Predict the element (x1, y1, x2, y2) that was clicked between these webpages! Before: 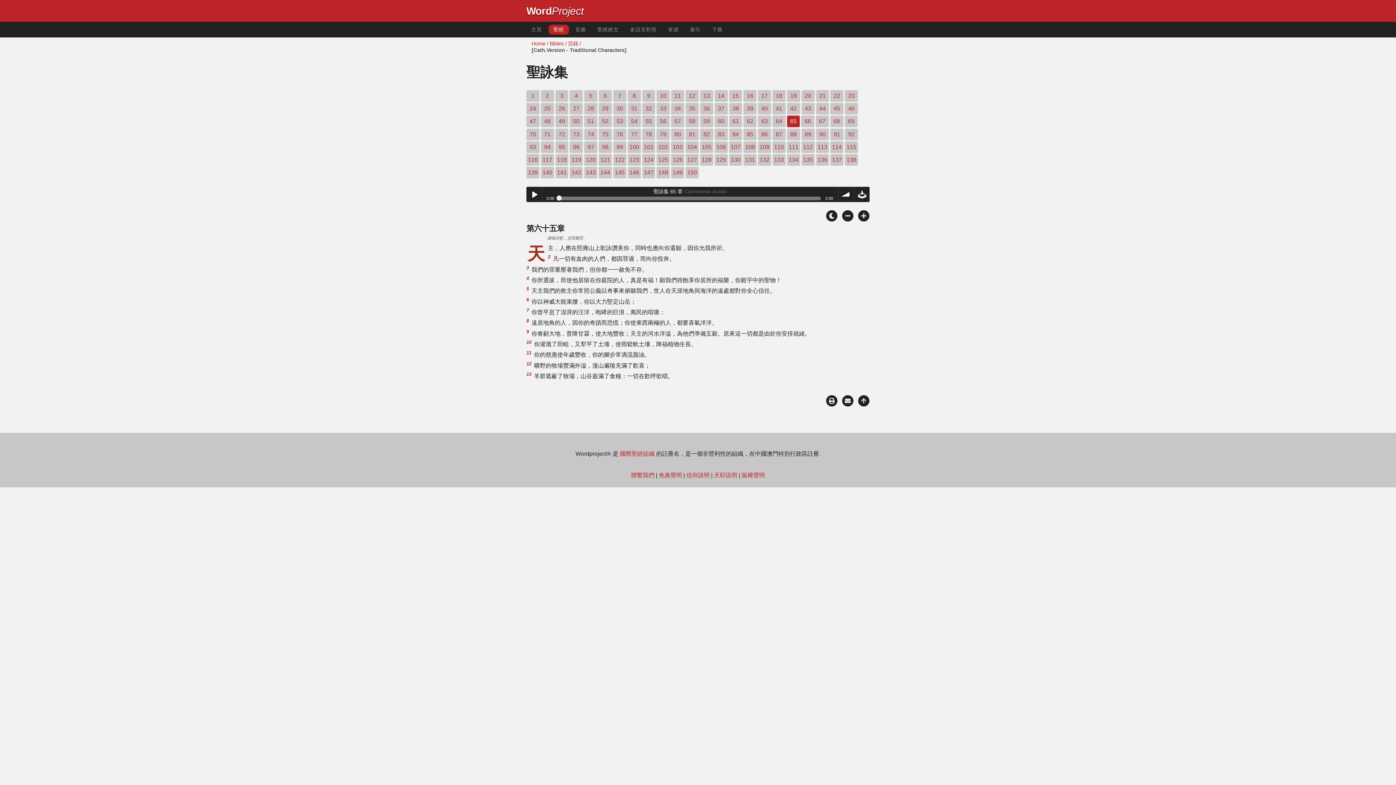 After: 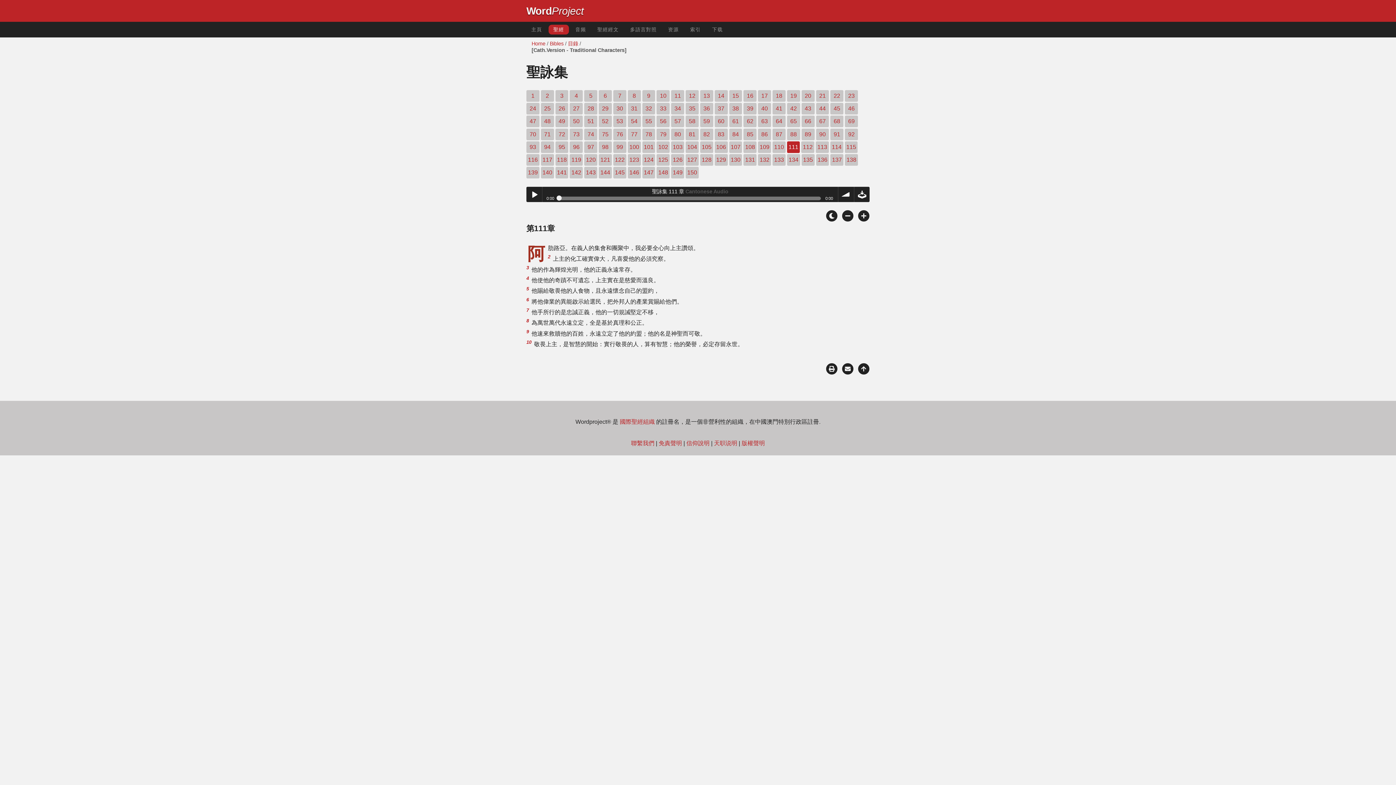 Action: bbox: (787, 141, 800, 153) label: 111